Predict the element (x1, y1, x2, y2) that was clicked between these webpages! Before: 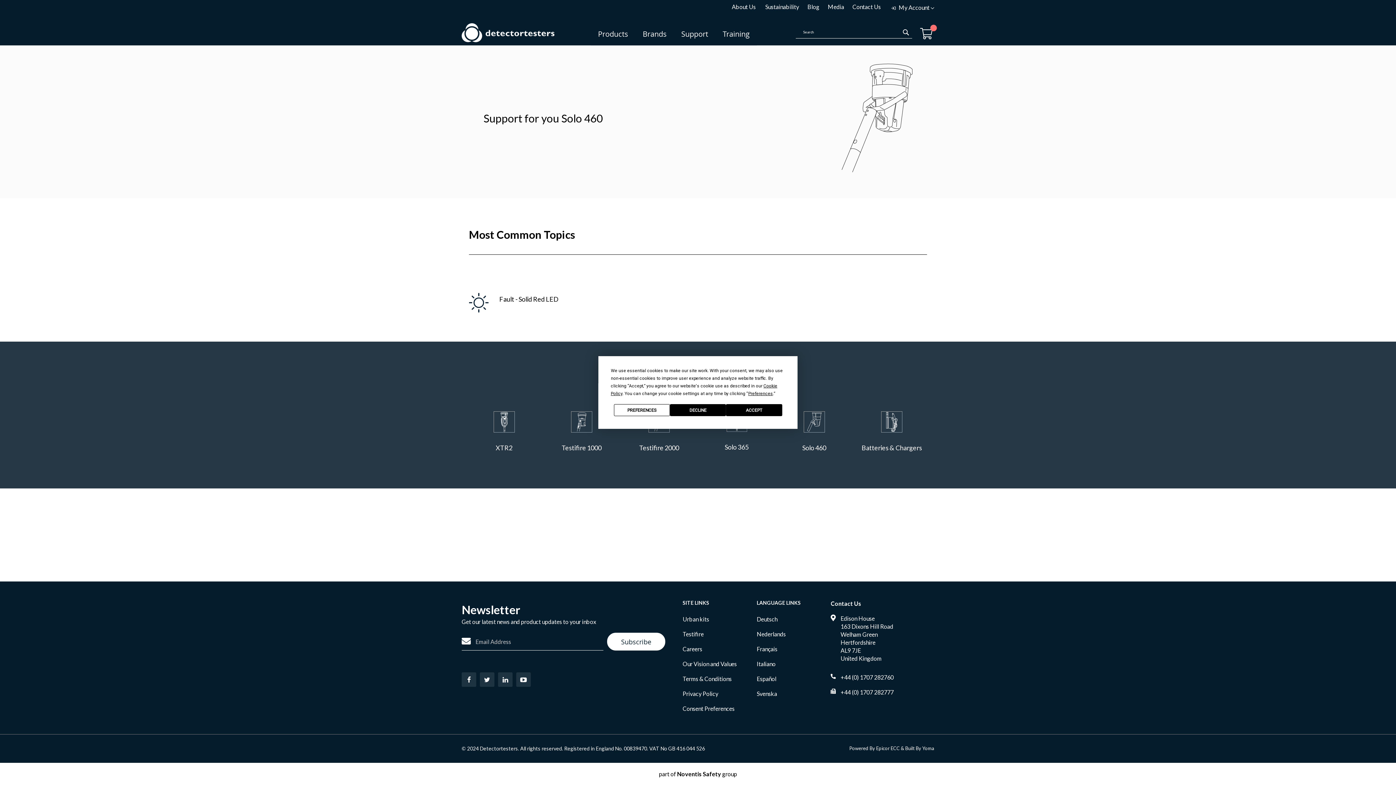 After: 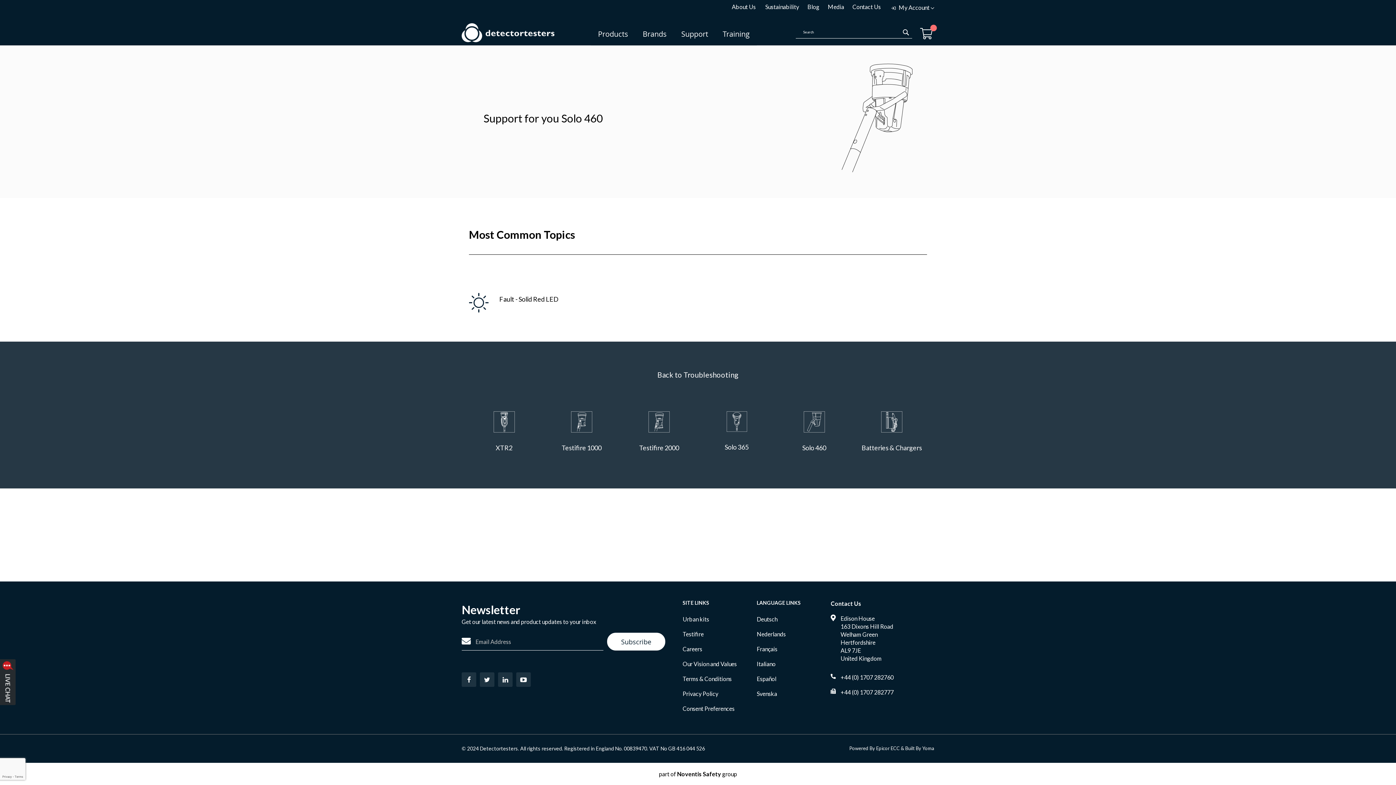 Action: bbox: (726, 404, 782, 416) label: ACCEPT